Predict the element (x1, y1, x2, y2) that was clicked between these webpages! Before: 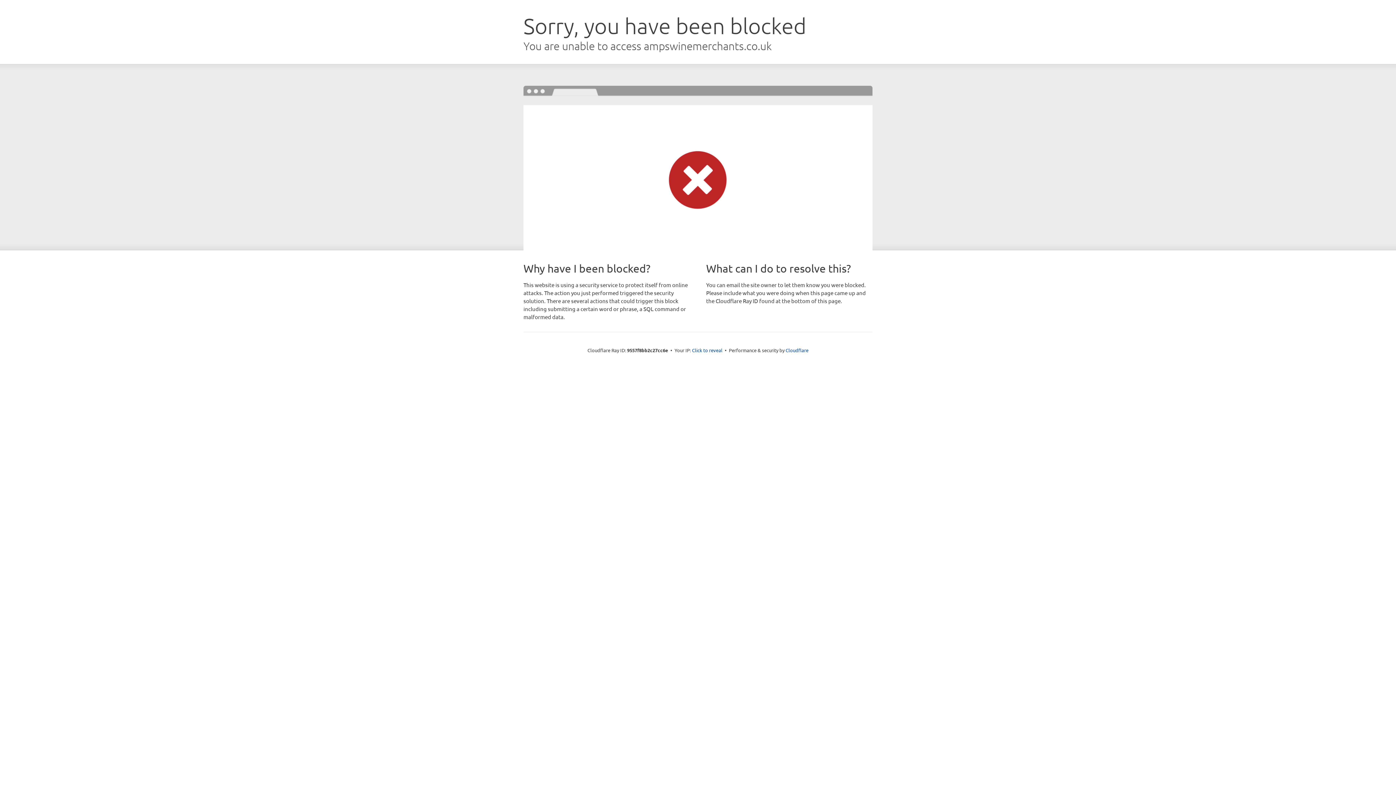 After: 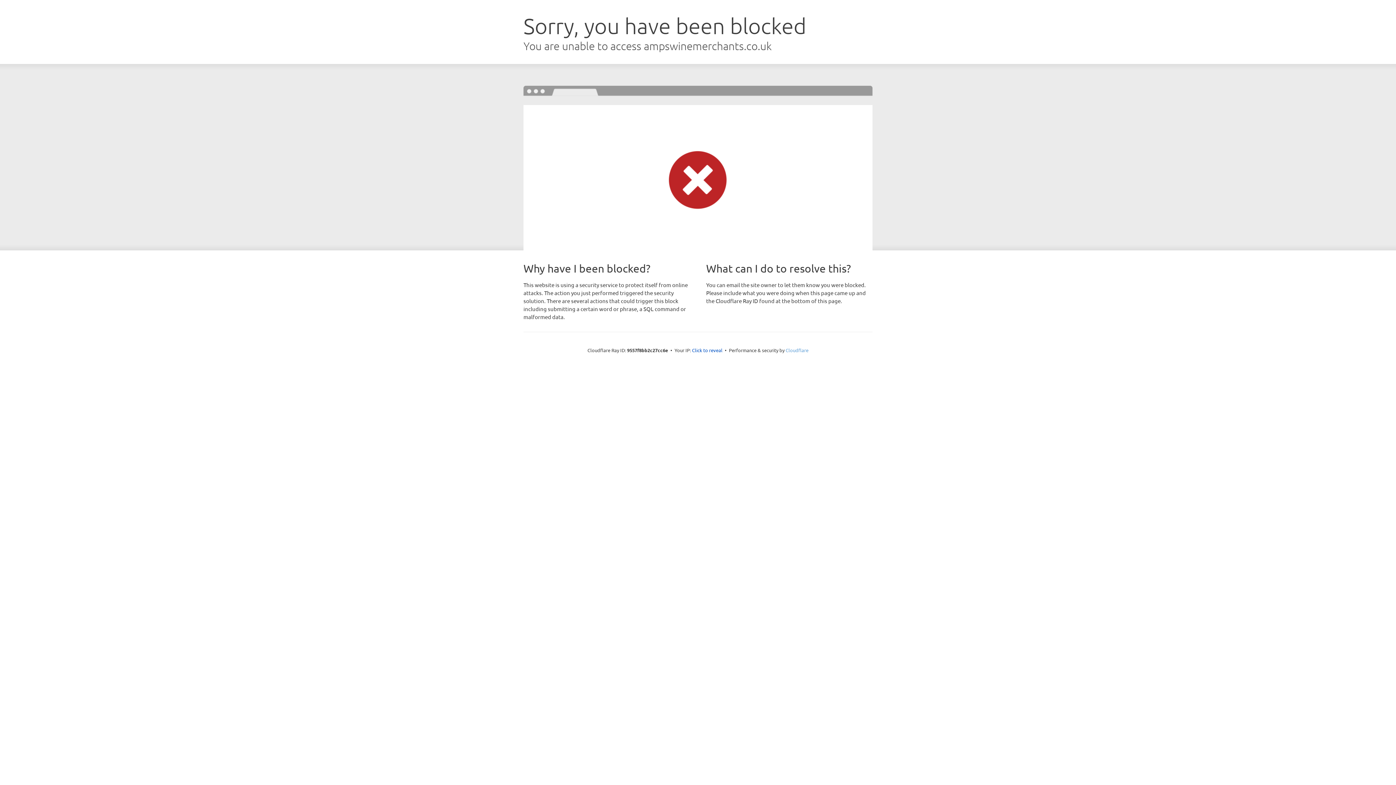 Action: bbox: (785, 347, 808, 353) label: Cloudflare